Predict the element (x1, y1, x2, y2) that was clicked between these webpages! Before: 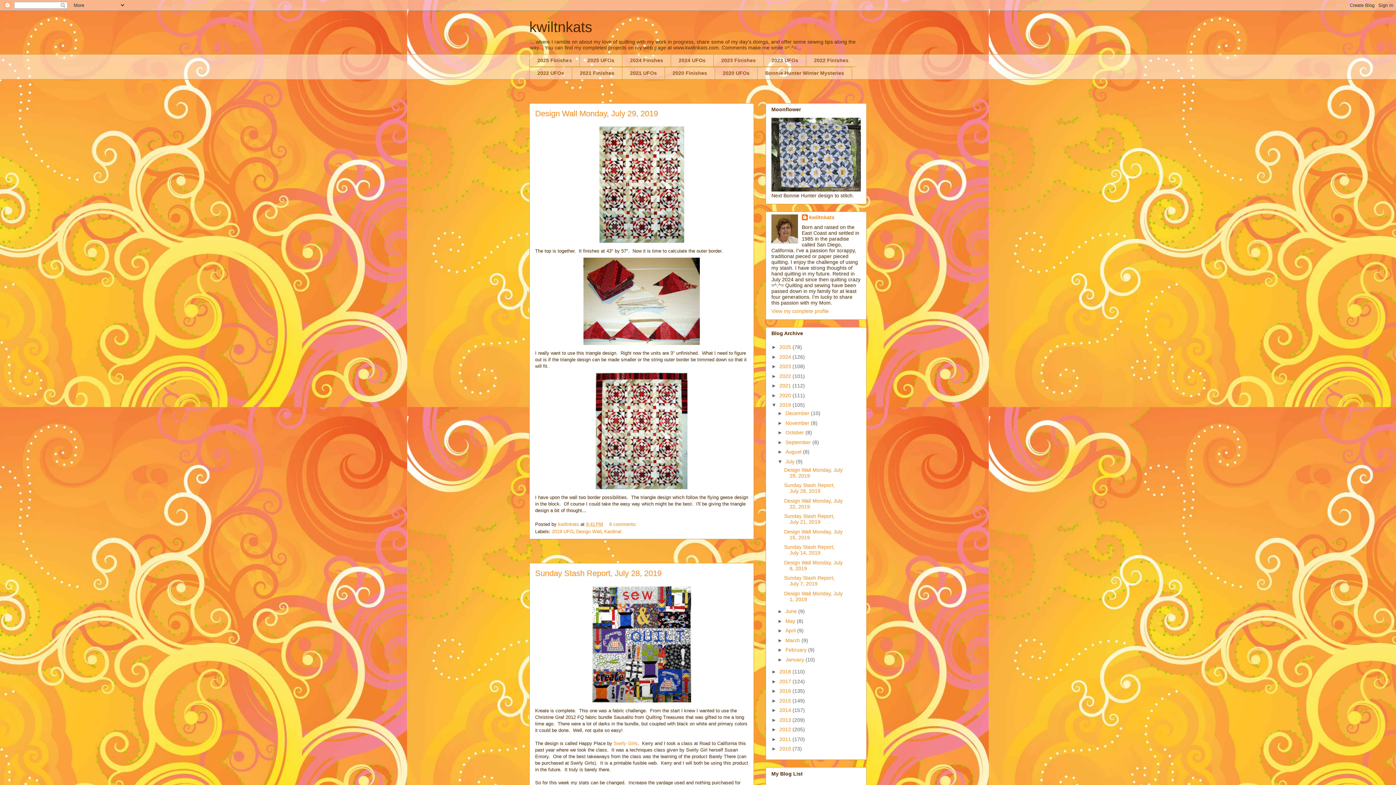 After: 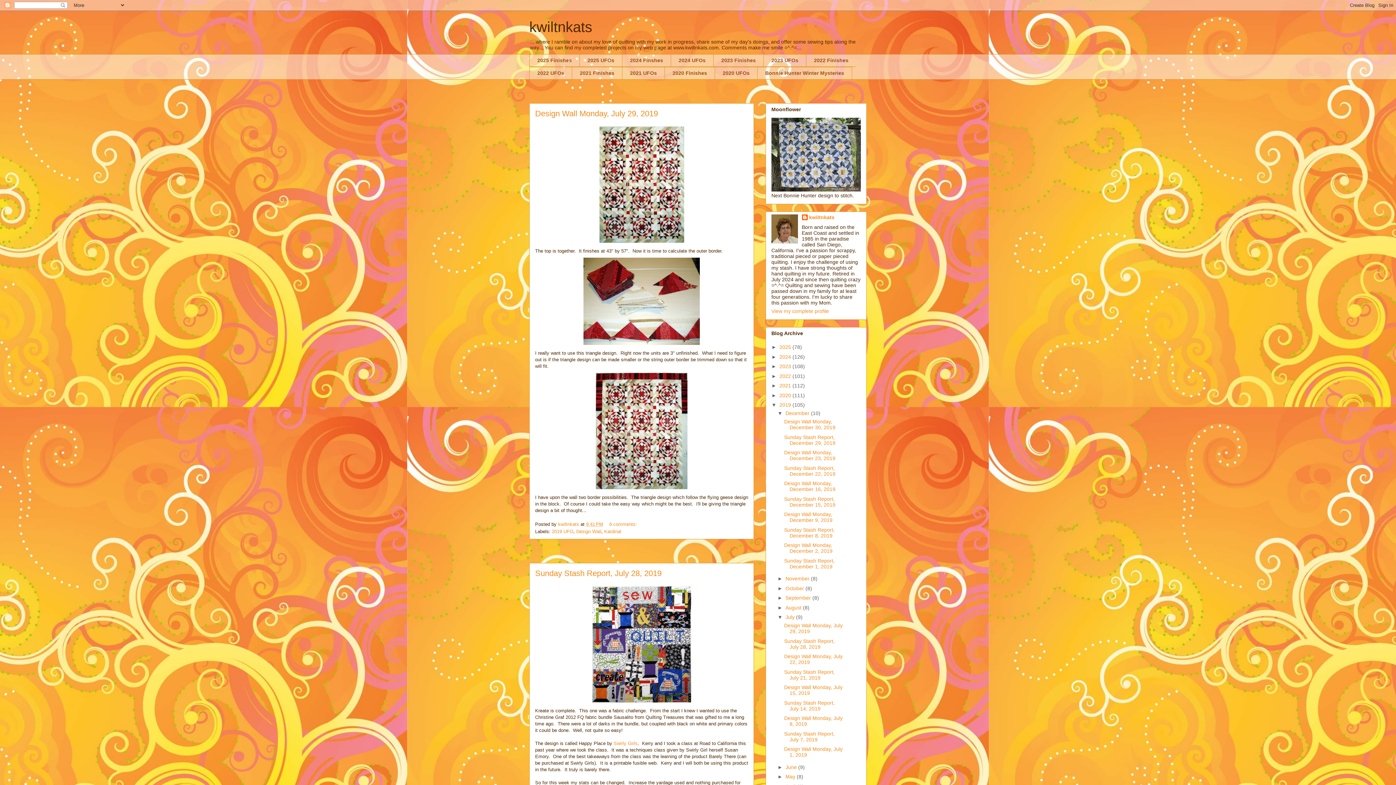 Action: bbox: (777, 410, 785, 416) label: ►  